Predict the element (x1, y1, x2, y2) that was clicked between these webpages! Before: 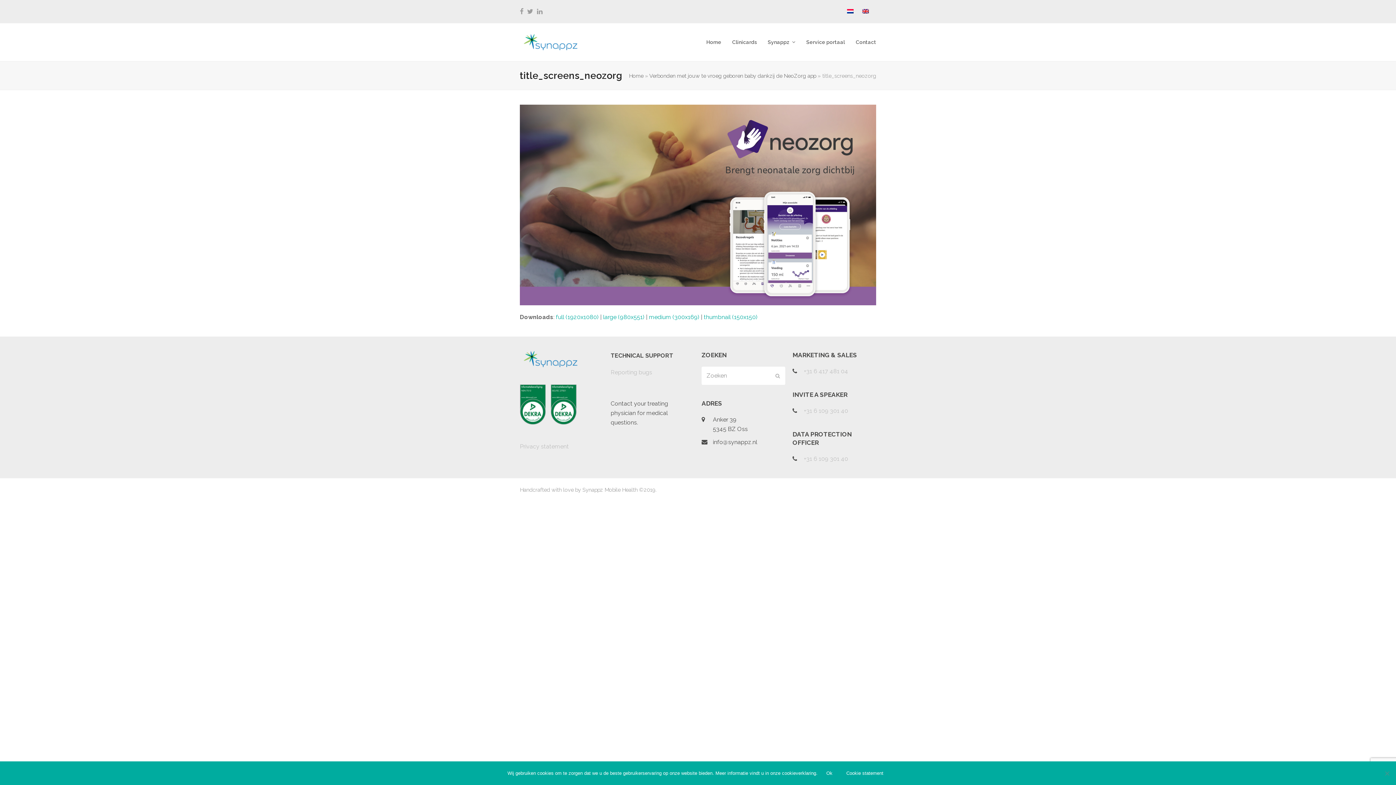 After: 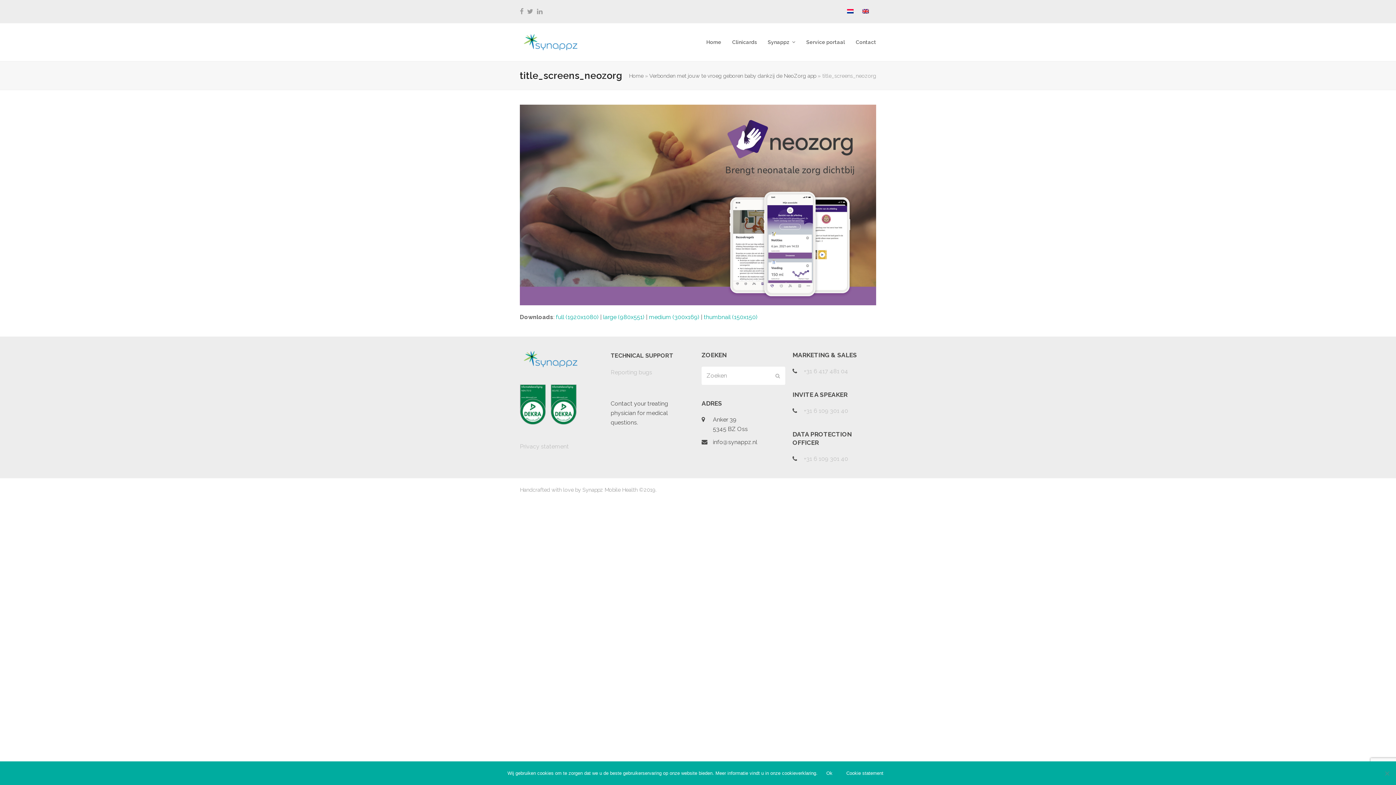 Action: label: info@synappz.nl bbox: (713, 438, 757, 445)